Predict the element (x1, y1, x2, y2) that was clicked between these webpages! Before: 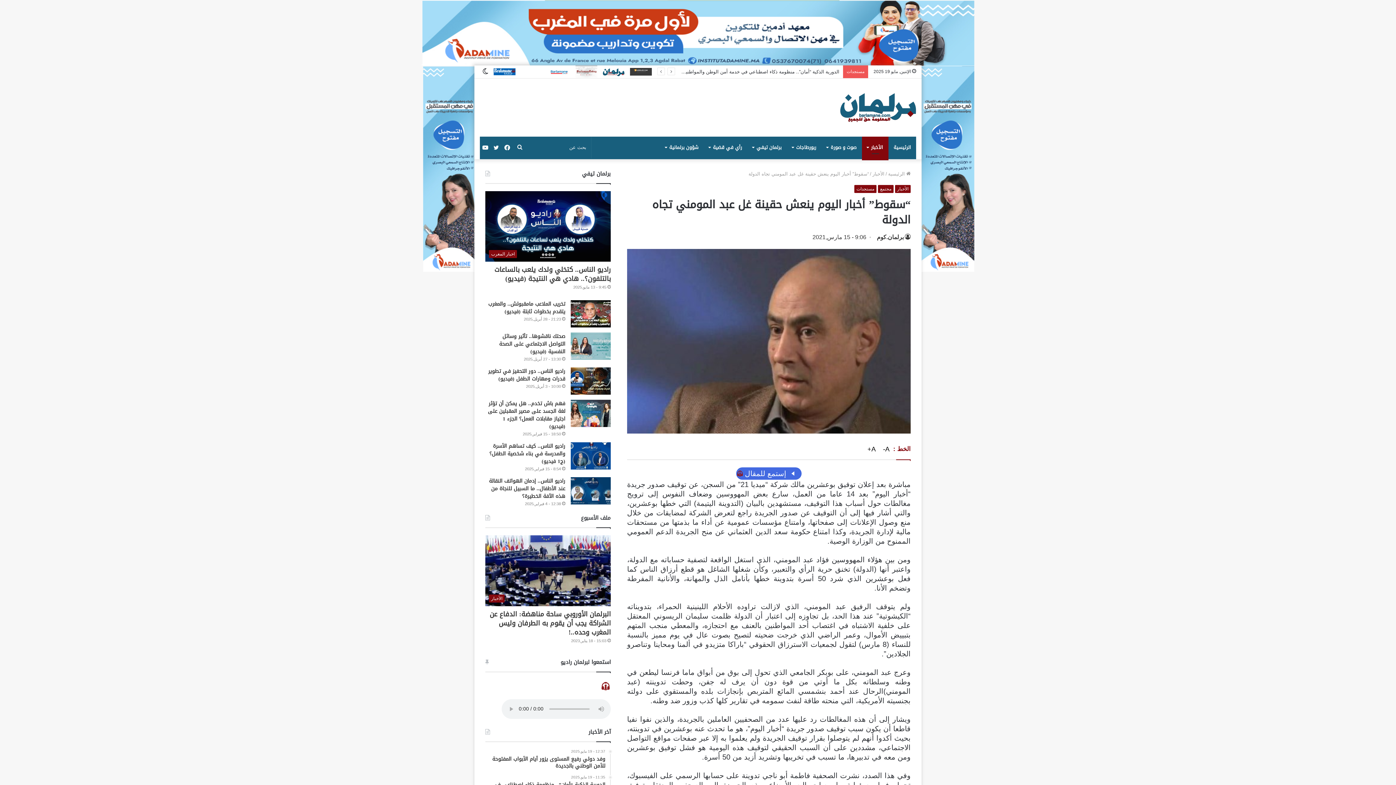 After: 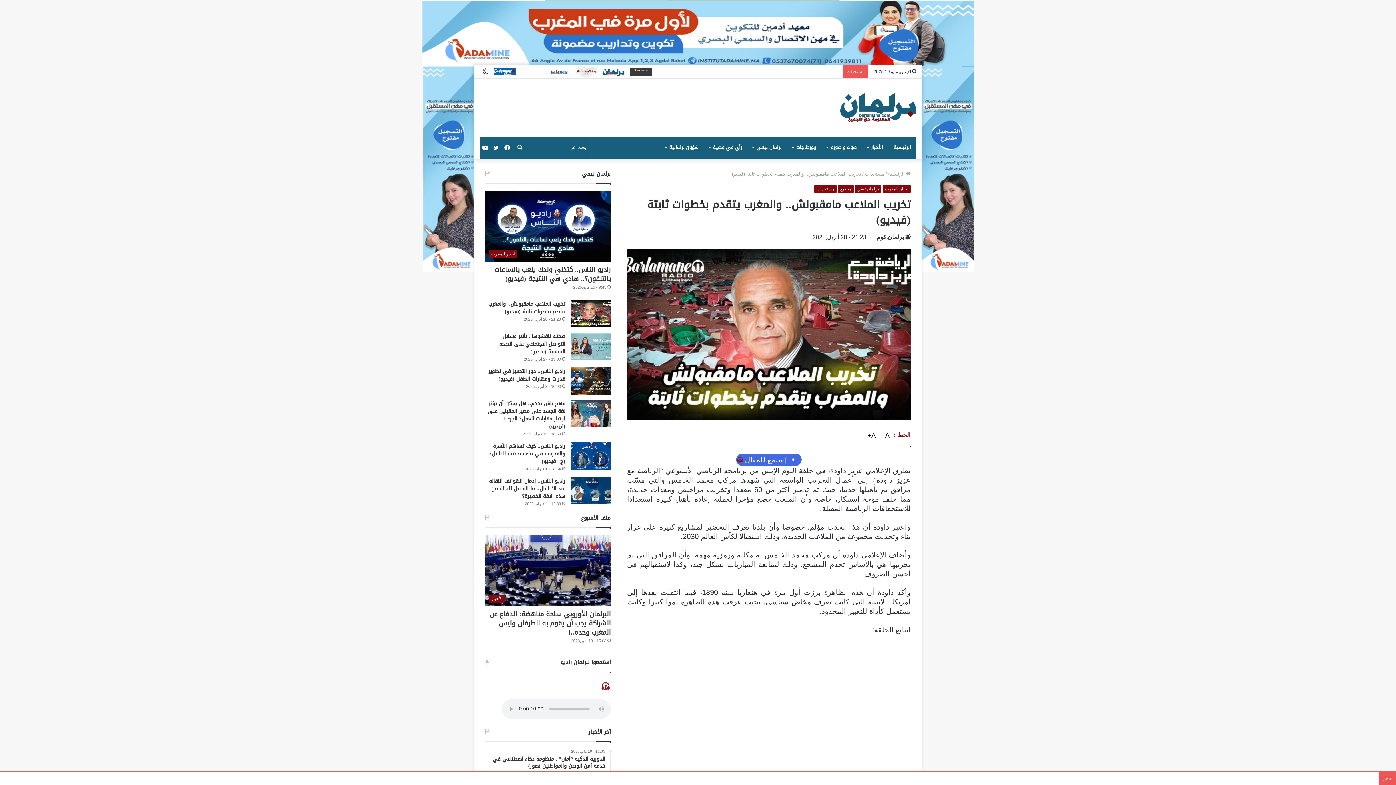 Action: label: تخريب الملاعب مامقبولش.. والمغرب يتقدم بخطوات ثابتة (فيديو) bbox: (570, 300, 610, 327)